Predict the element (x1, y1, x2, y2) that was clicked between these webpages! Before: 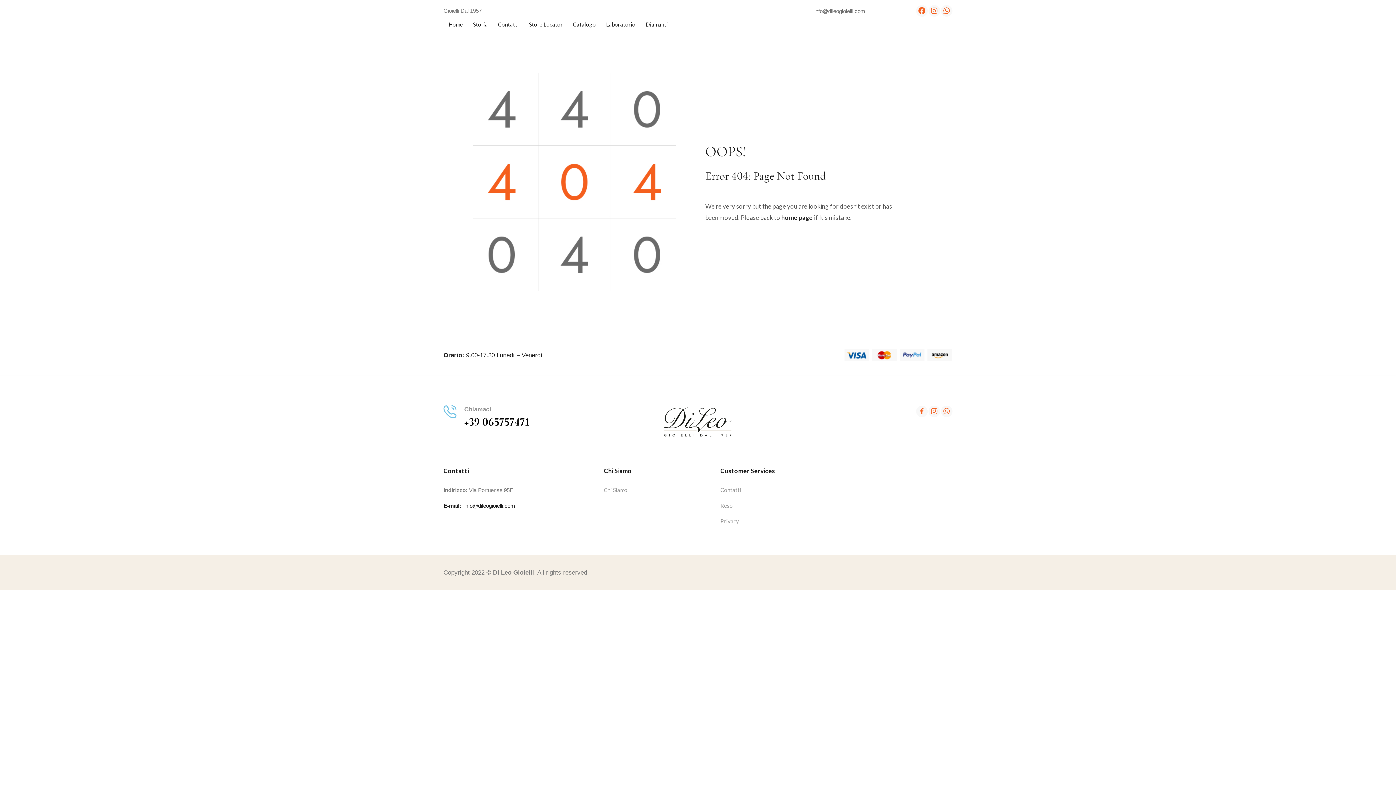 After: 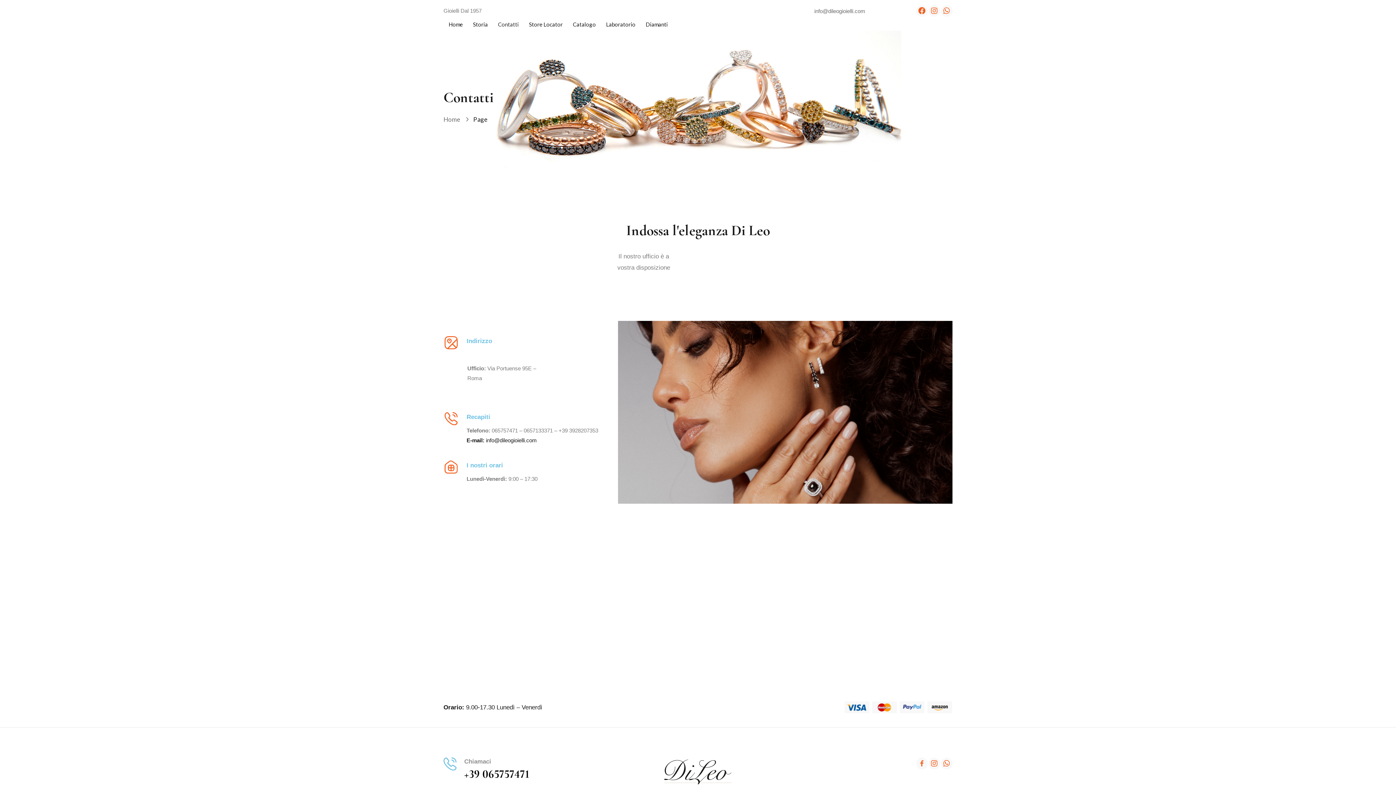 Action: label: Contatti bbox: (498, 19, 518, 29)